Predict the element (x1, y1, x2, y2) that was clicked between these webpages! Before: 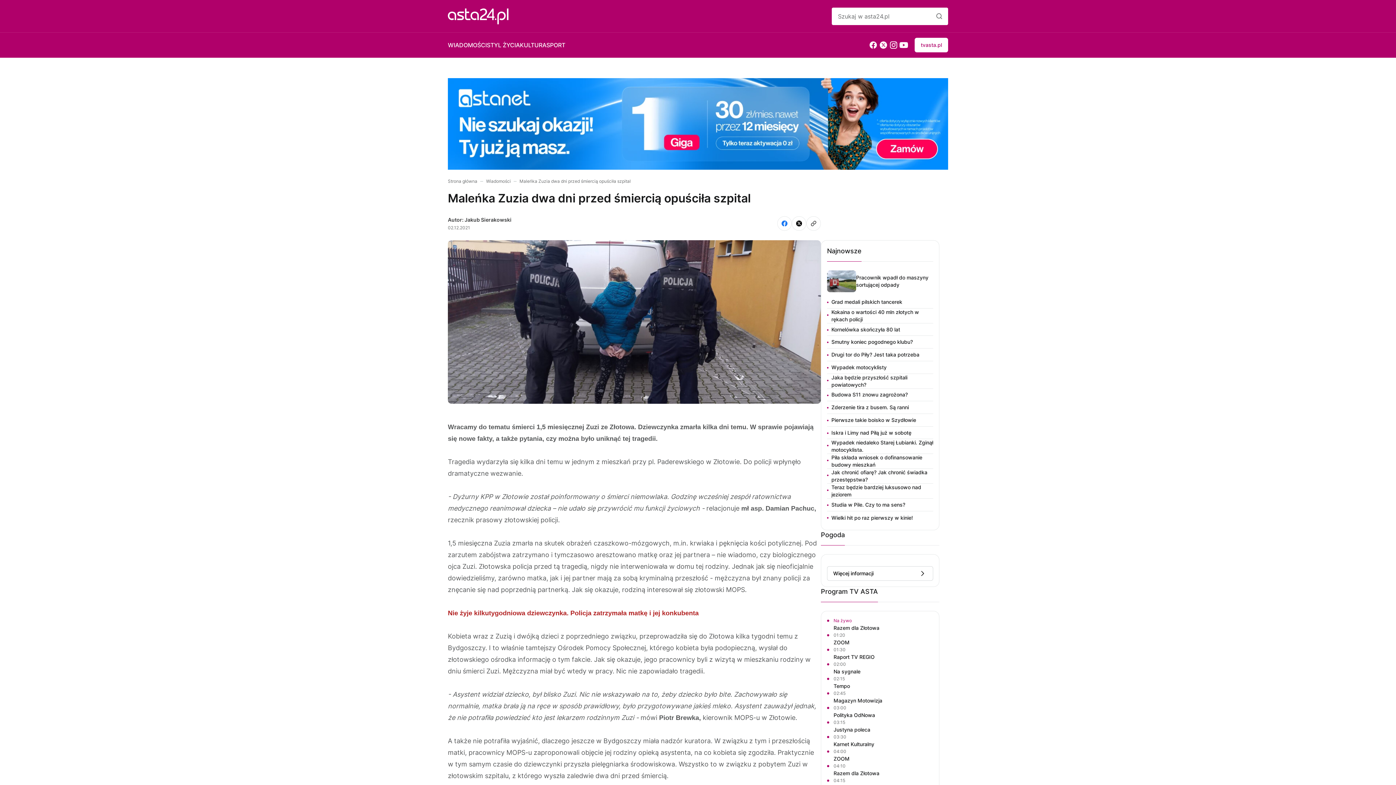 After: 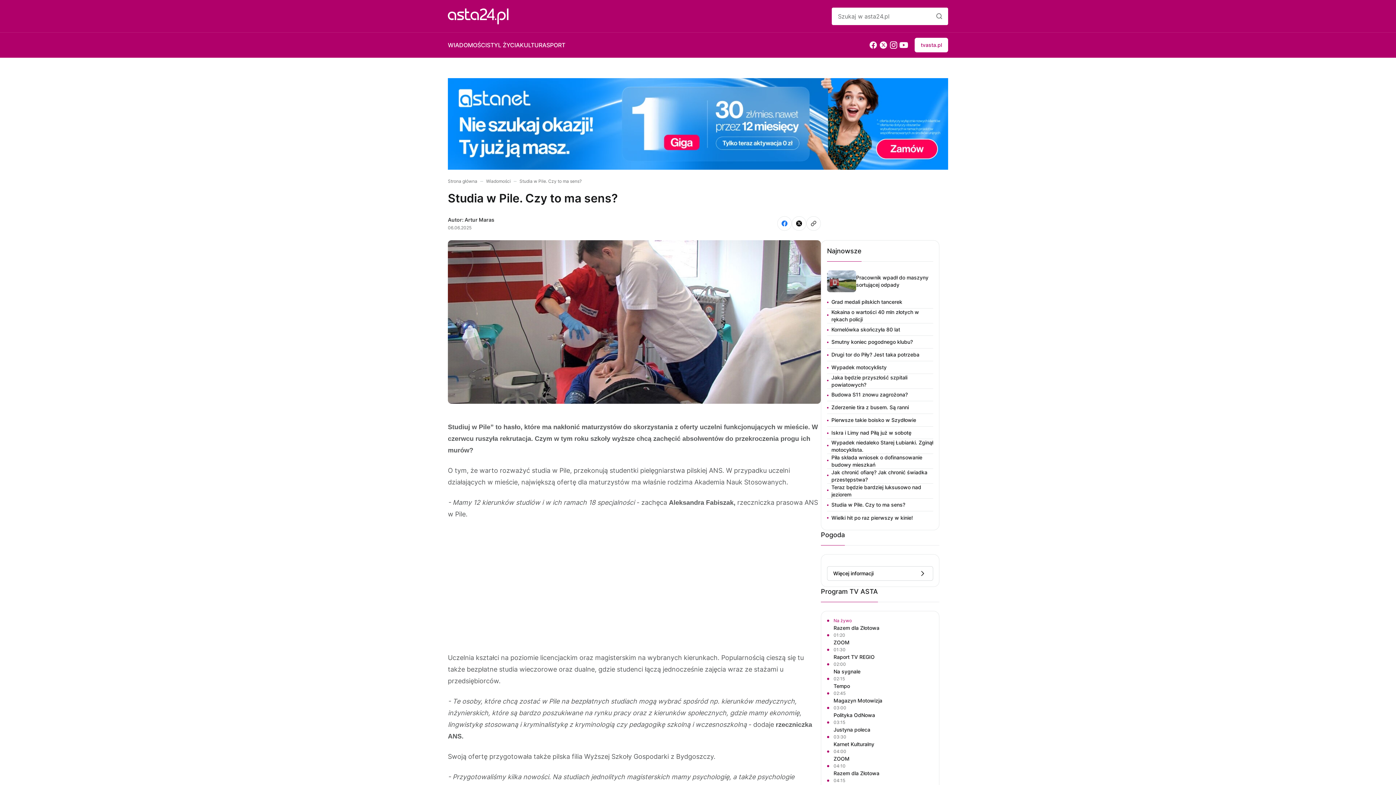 Action: bbox: (827, 499, 933, 511) label: Studia w Pile. Czy to ma sens?